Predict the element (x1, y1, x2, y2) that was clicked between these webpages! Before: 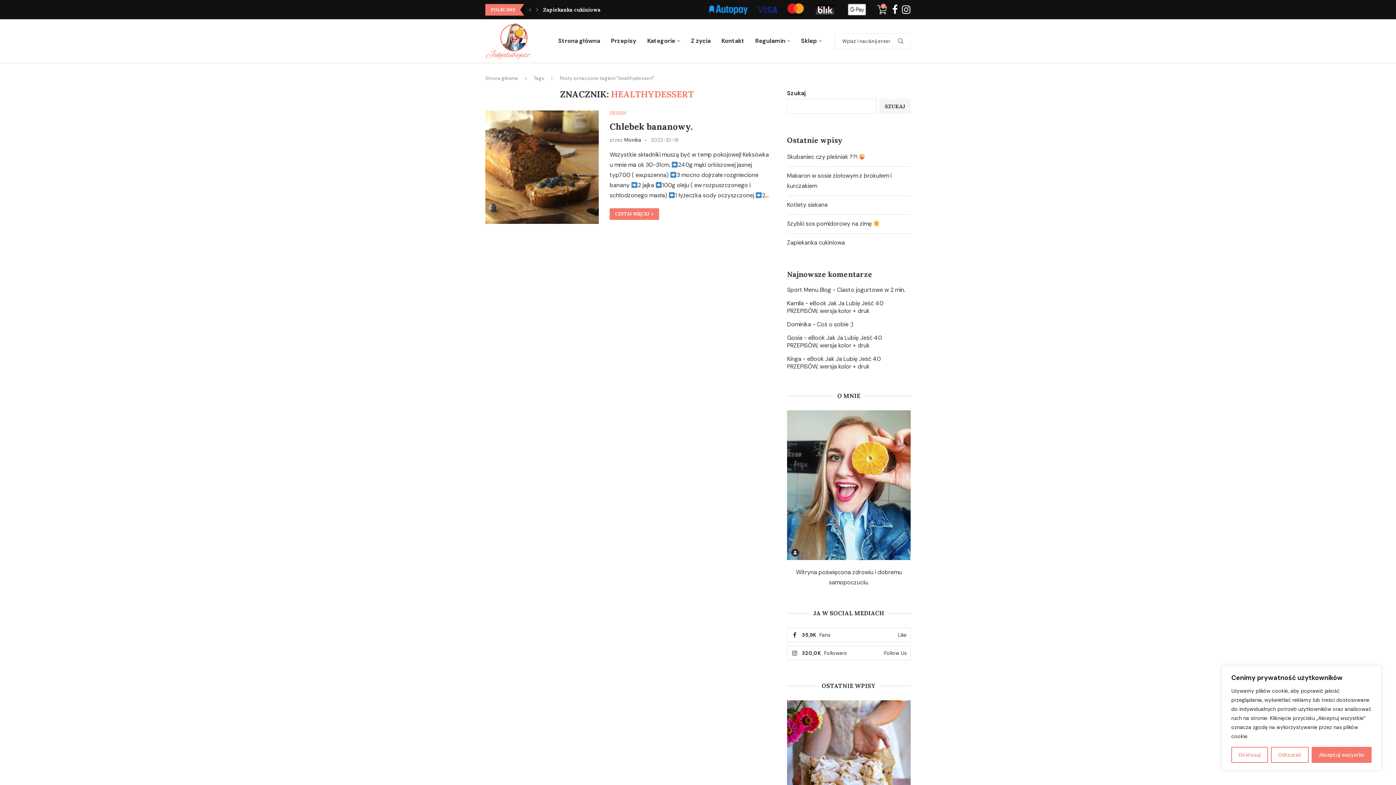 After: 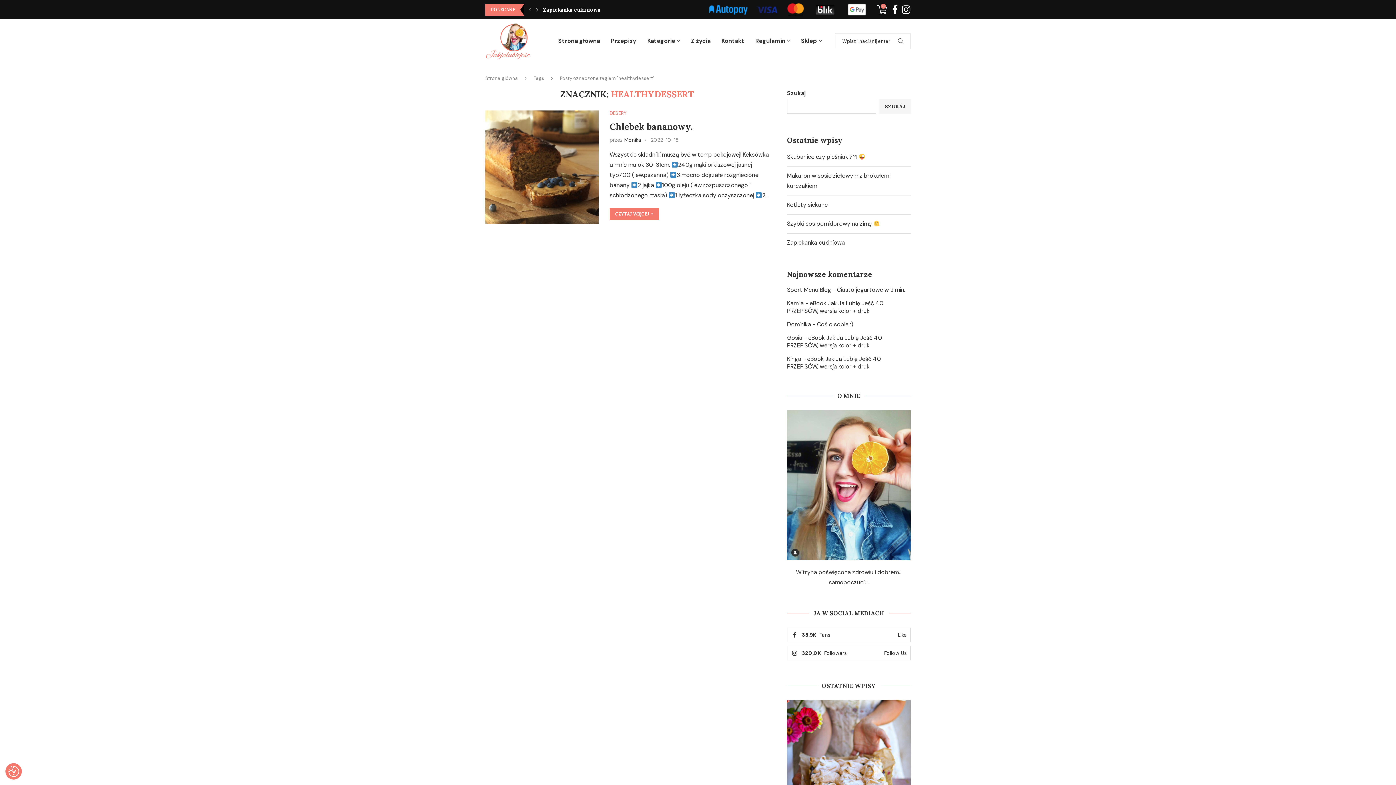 Action: label: Odrzucać bbox: (1271, 747, 1309, 763)